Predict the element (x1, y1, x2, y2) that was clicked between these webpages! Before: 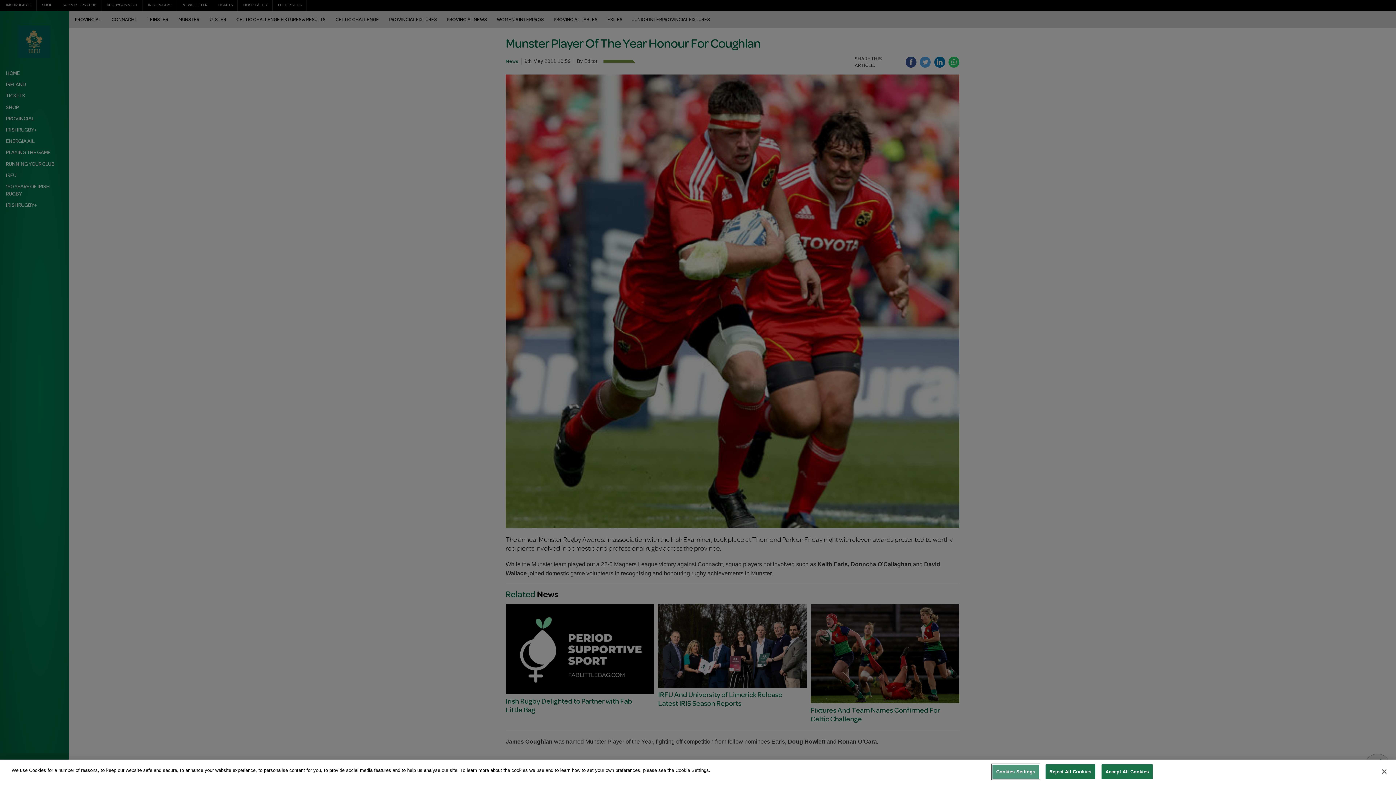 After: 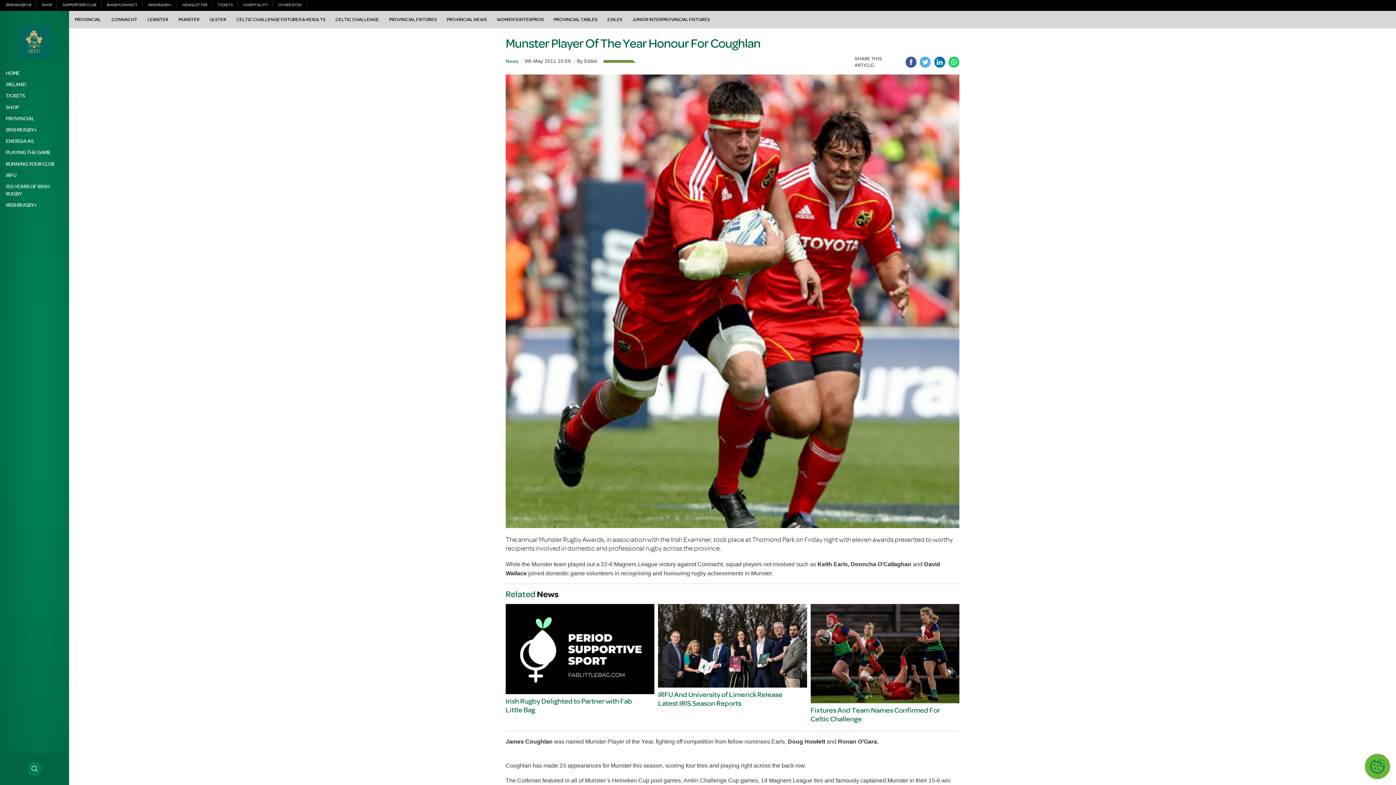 Action: bbox: (1376, 764, 1392, 780) label: Close